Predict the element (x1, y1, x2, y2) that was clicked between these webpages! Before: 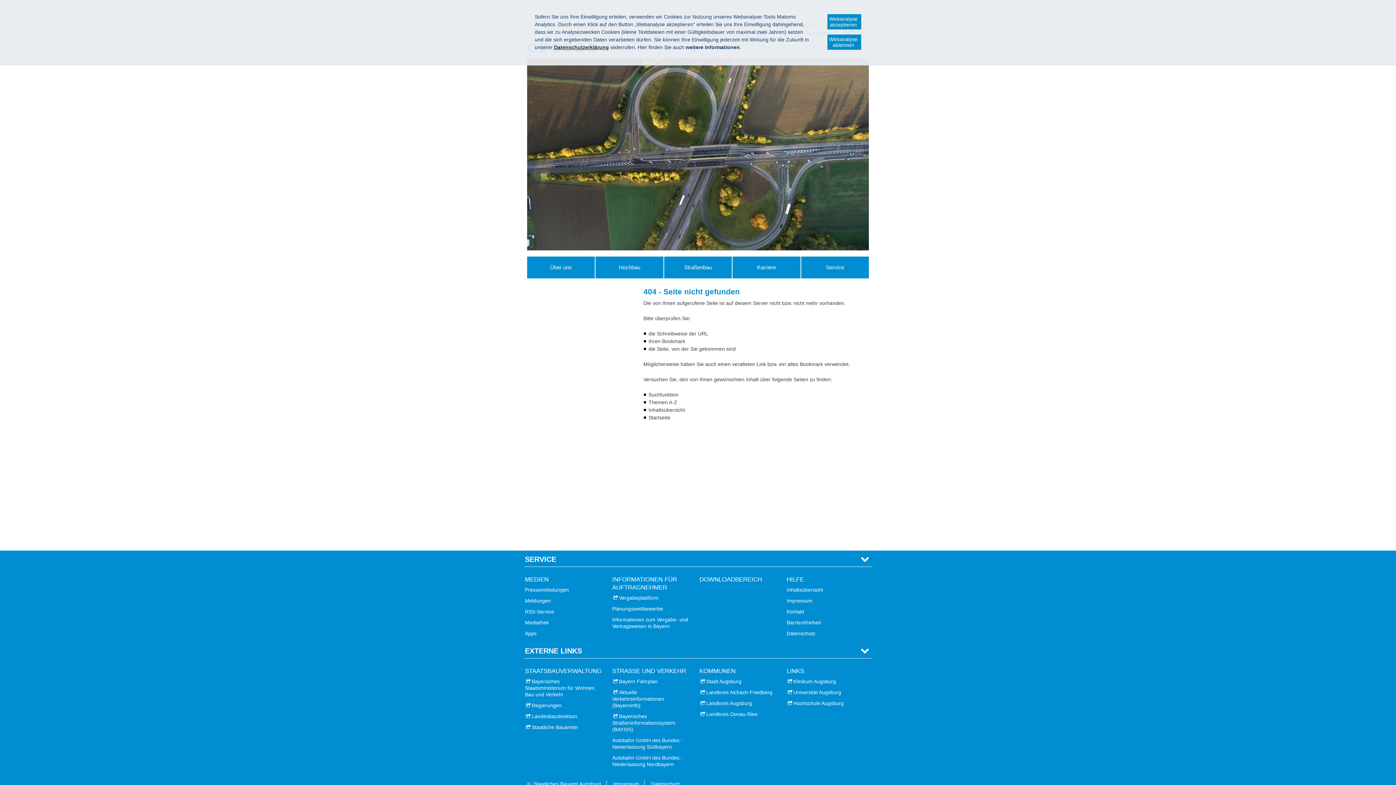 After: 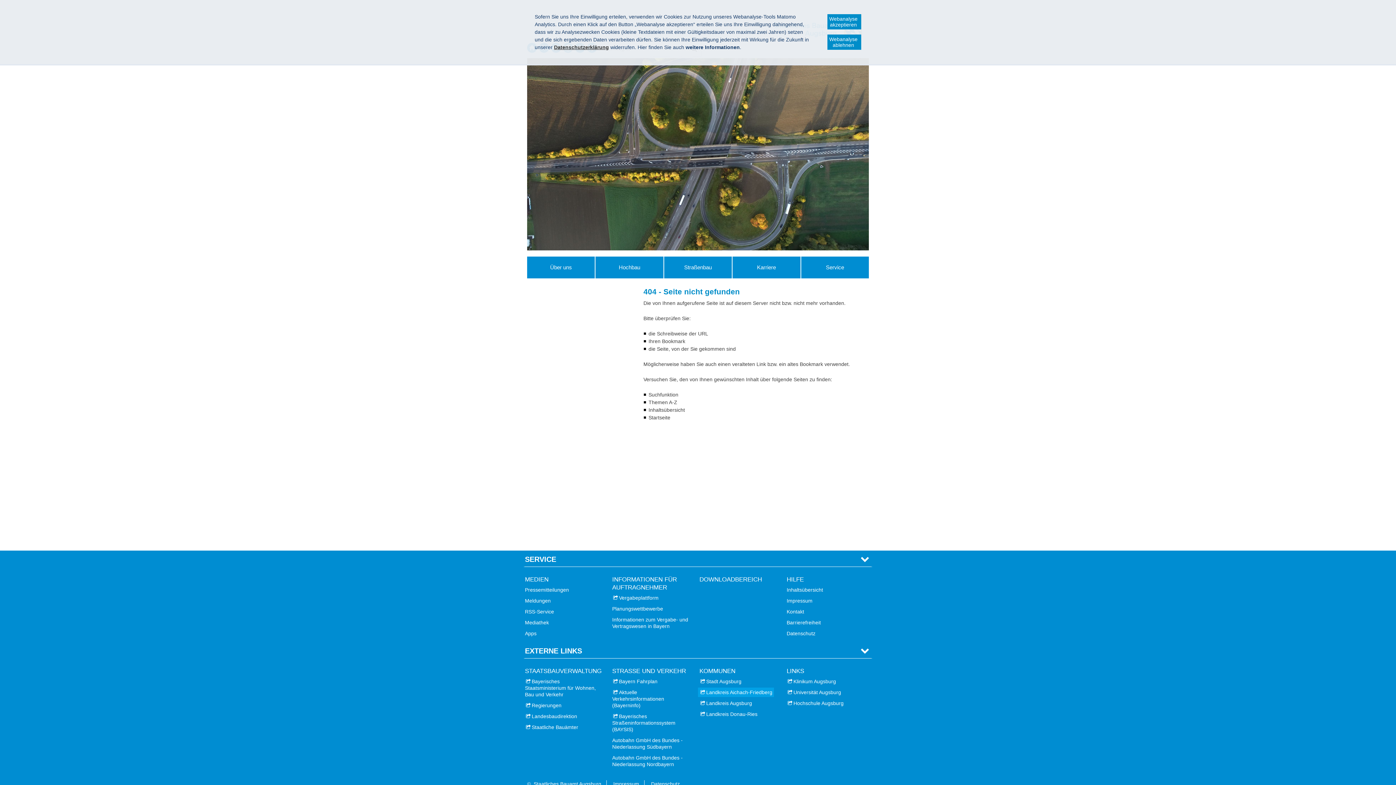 Action: bbox: (698, 688, 774, 697) label: Landkreis Aichach-Friedberg